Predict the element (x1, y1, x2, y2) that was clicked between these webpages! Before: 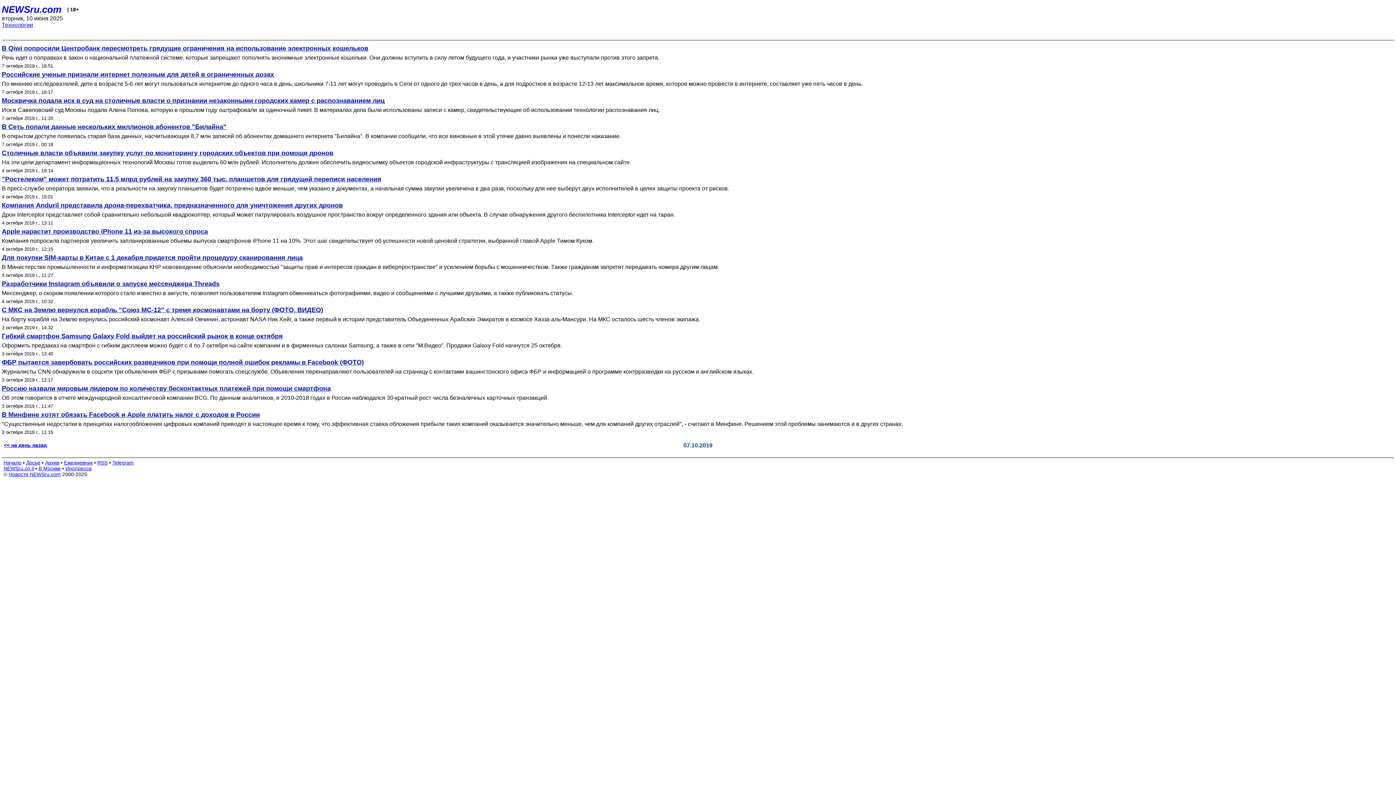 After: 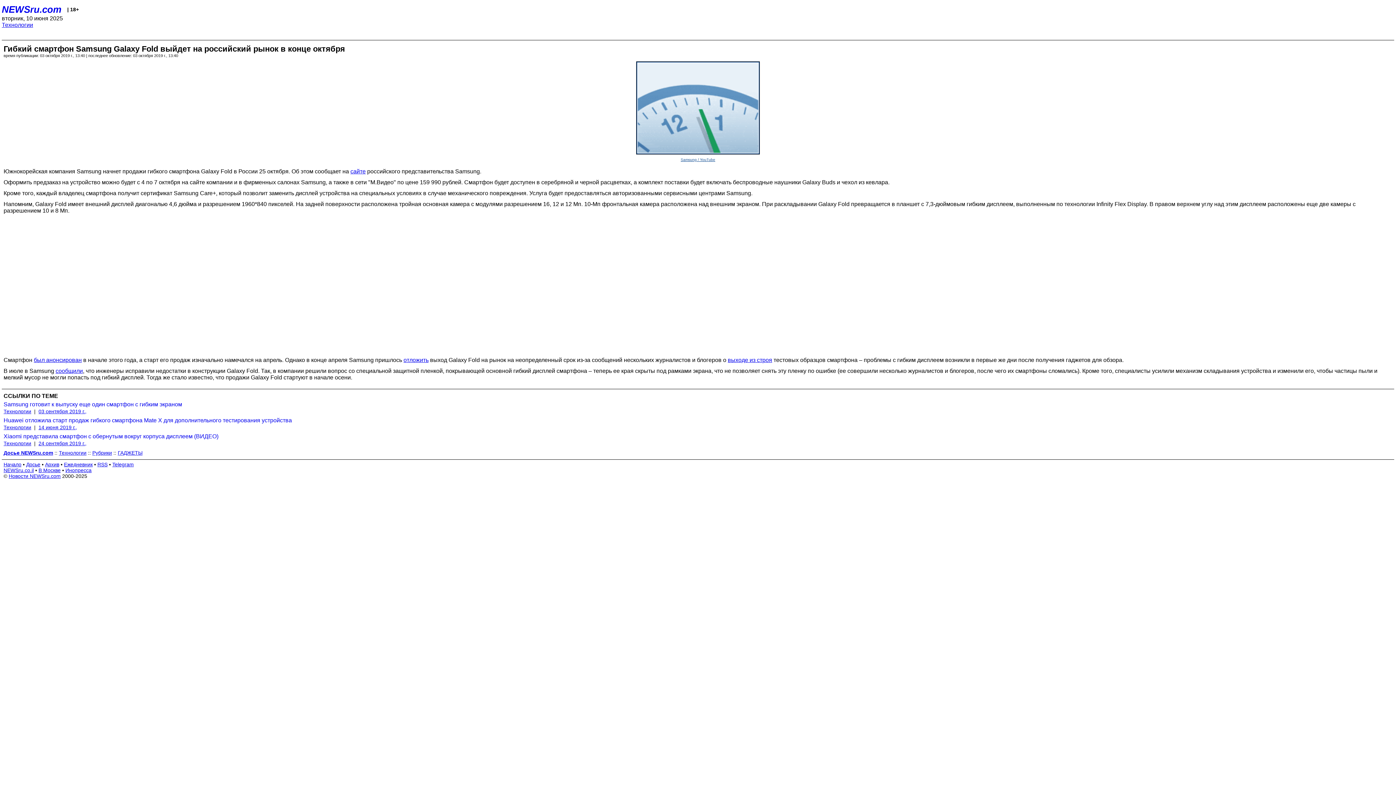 Action: bbox: (1, 342, 1394, 349) label: Оформить предзаказ на смартфон с гибким дисплеем можно будет с 4 по 7 октября на сайте компании и в фирменных салонах Samsung, а также в сети "М.Видео". Продажи Galaxy Fold начнутся 25 октября.